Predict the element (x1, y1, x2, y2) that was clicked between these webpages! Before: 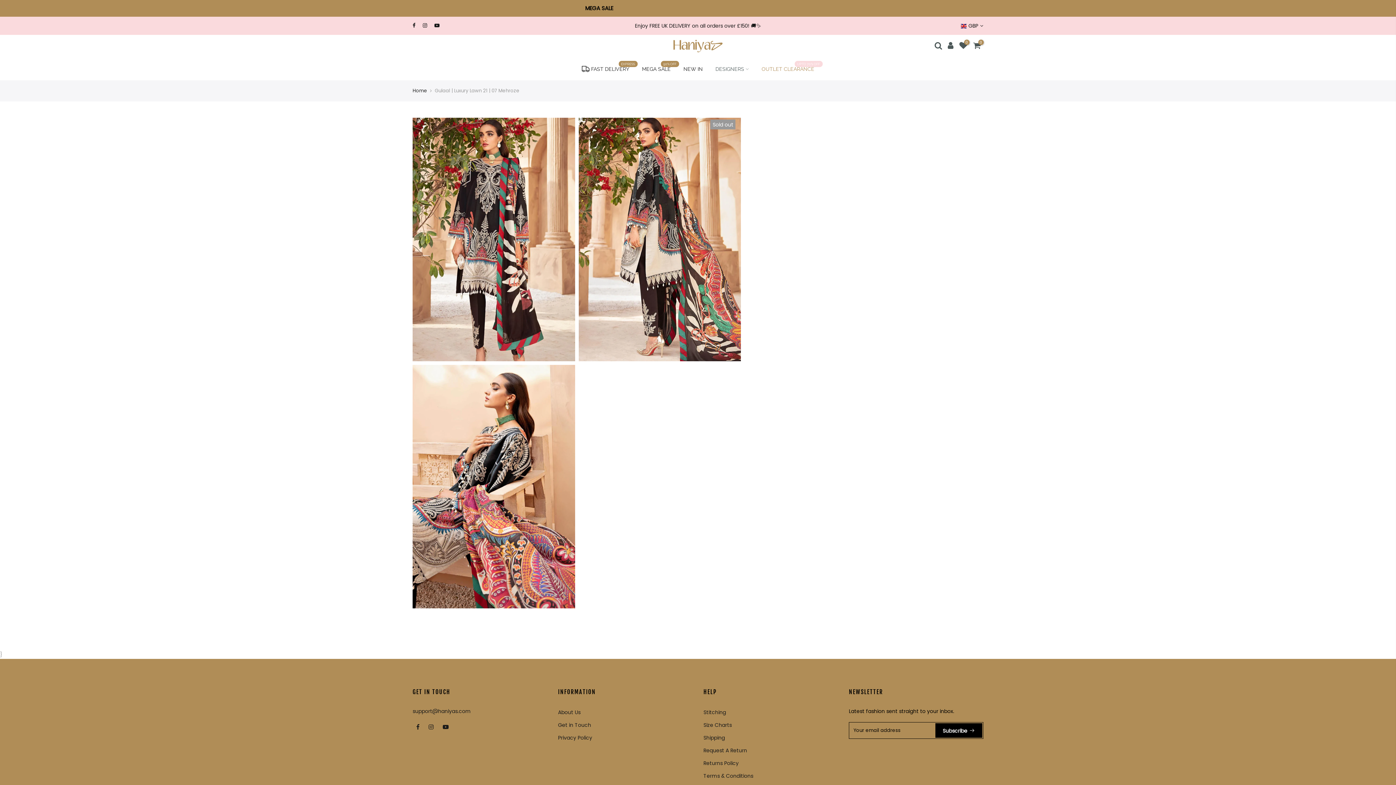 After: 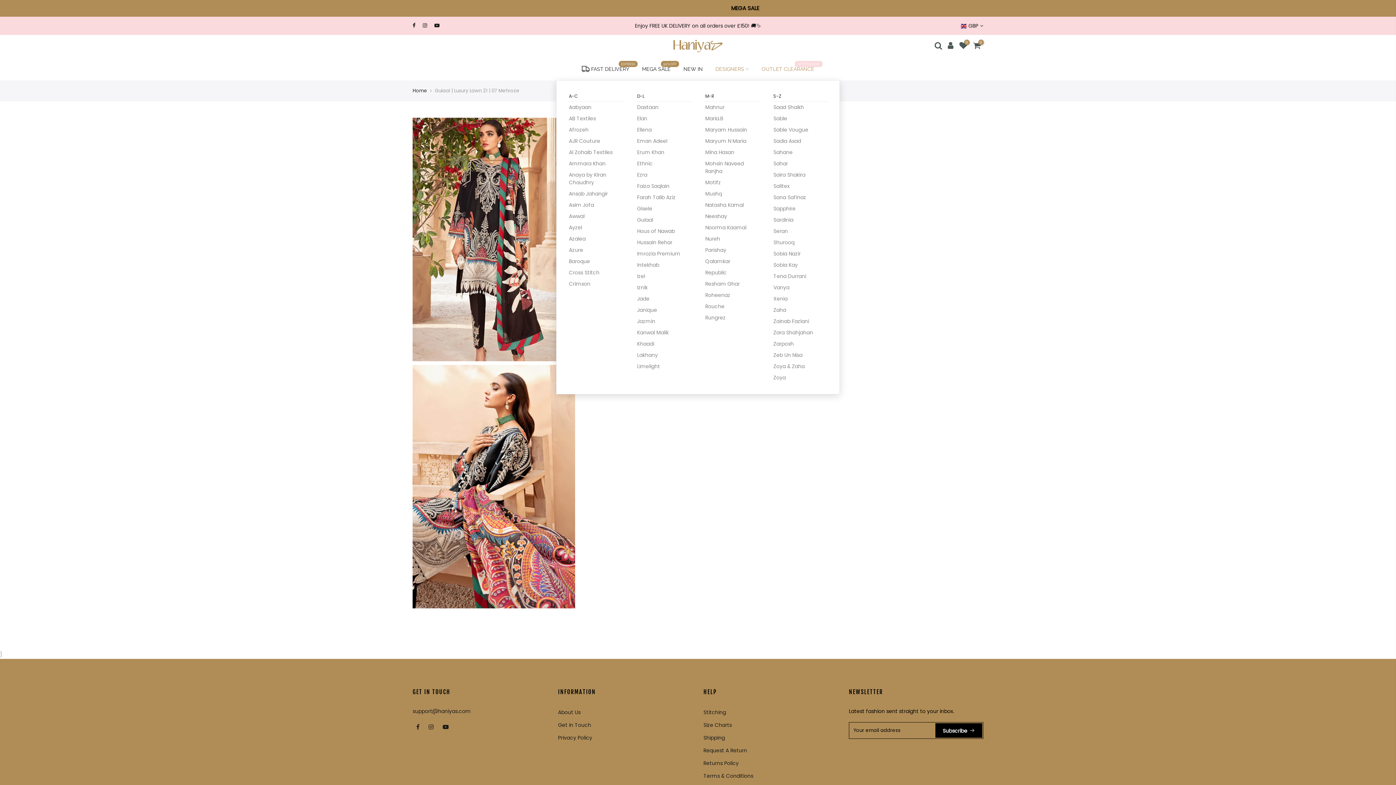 Action: bbox: (709, 57, 755, 80) label: DESIGNERS